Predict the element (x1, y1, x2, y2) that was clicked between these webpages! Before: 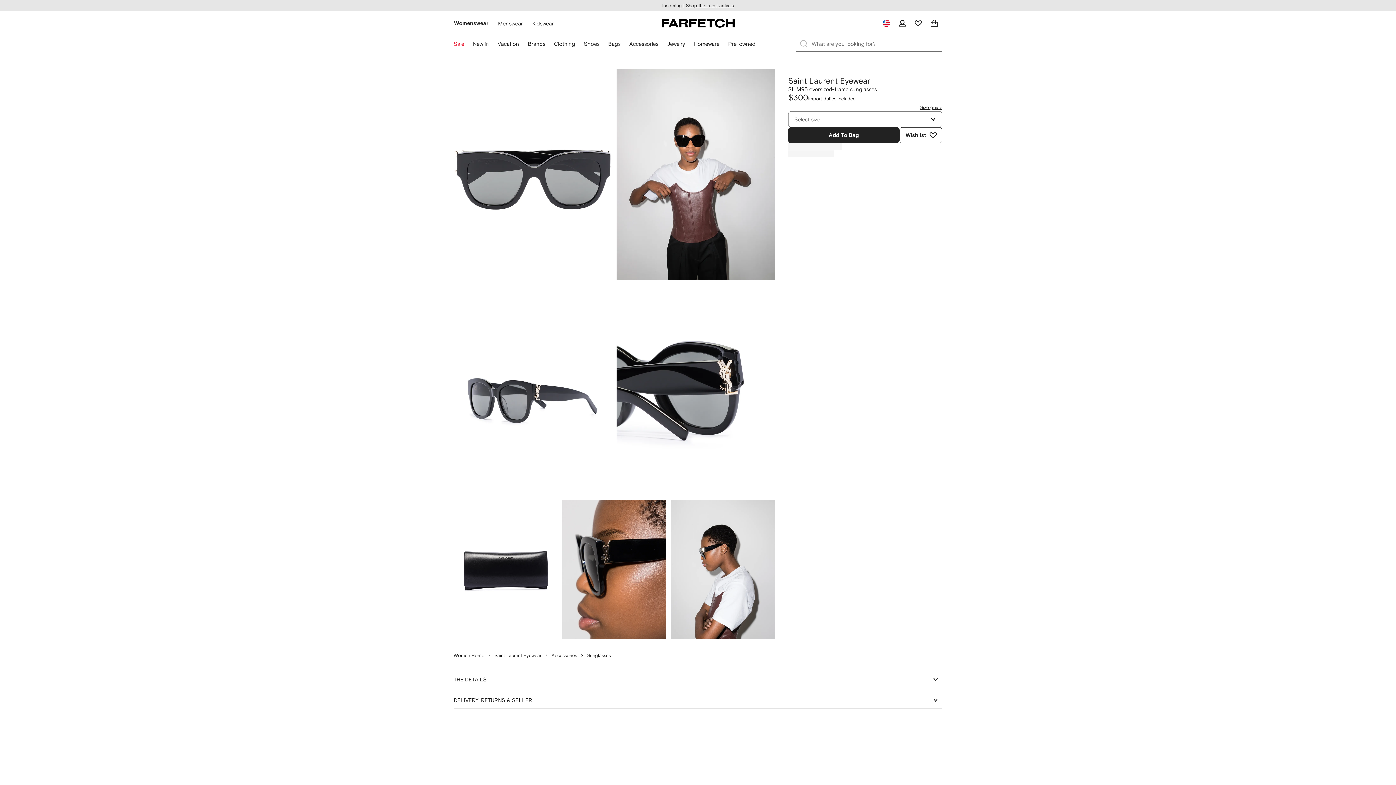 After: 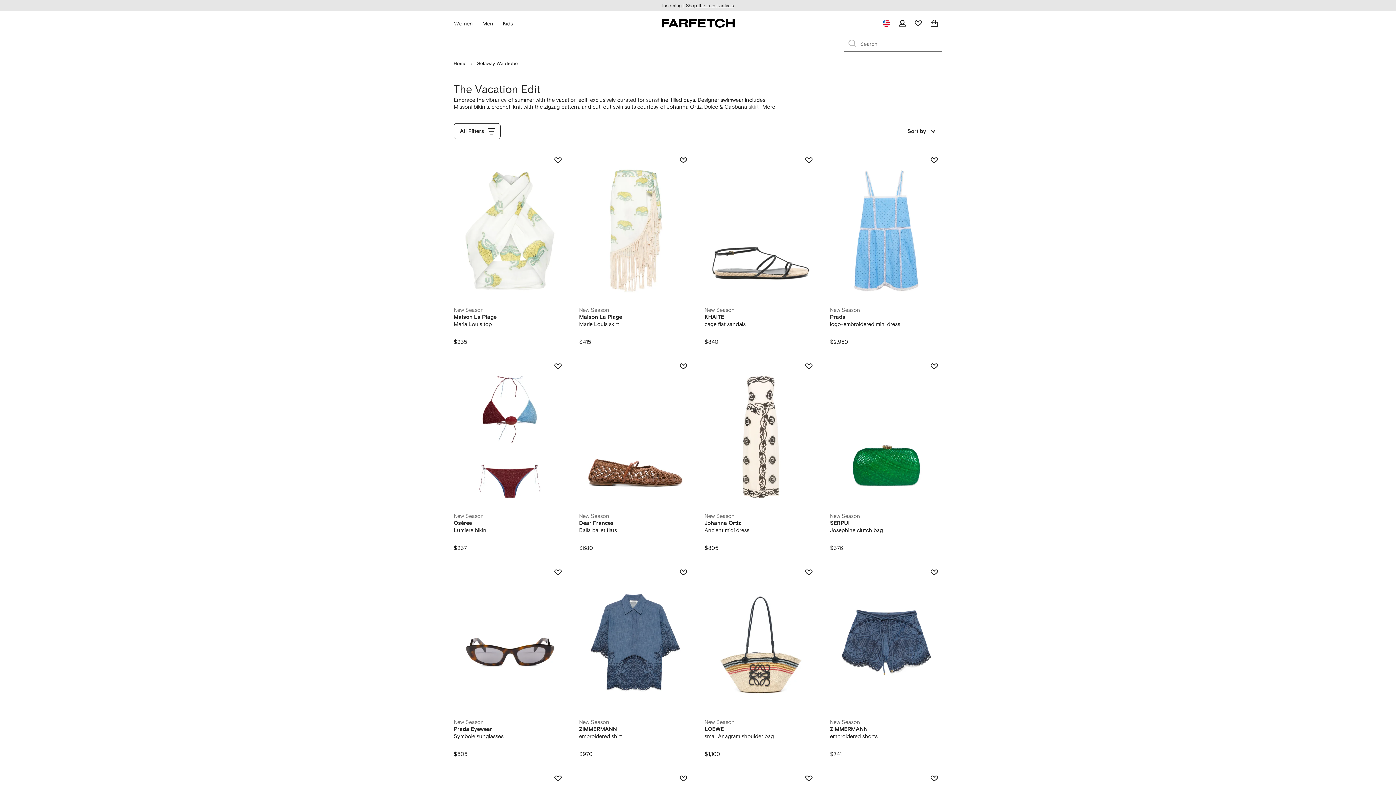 Action: bbox: (497, 40, 519, 47) label: Vacation